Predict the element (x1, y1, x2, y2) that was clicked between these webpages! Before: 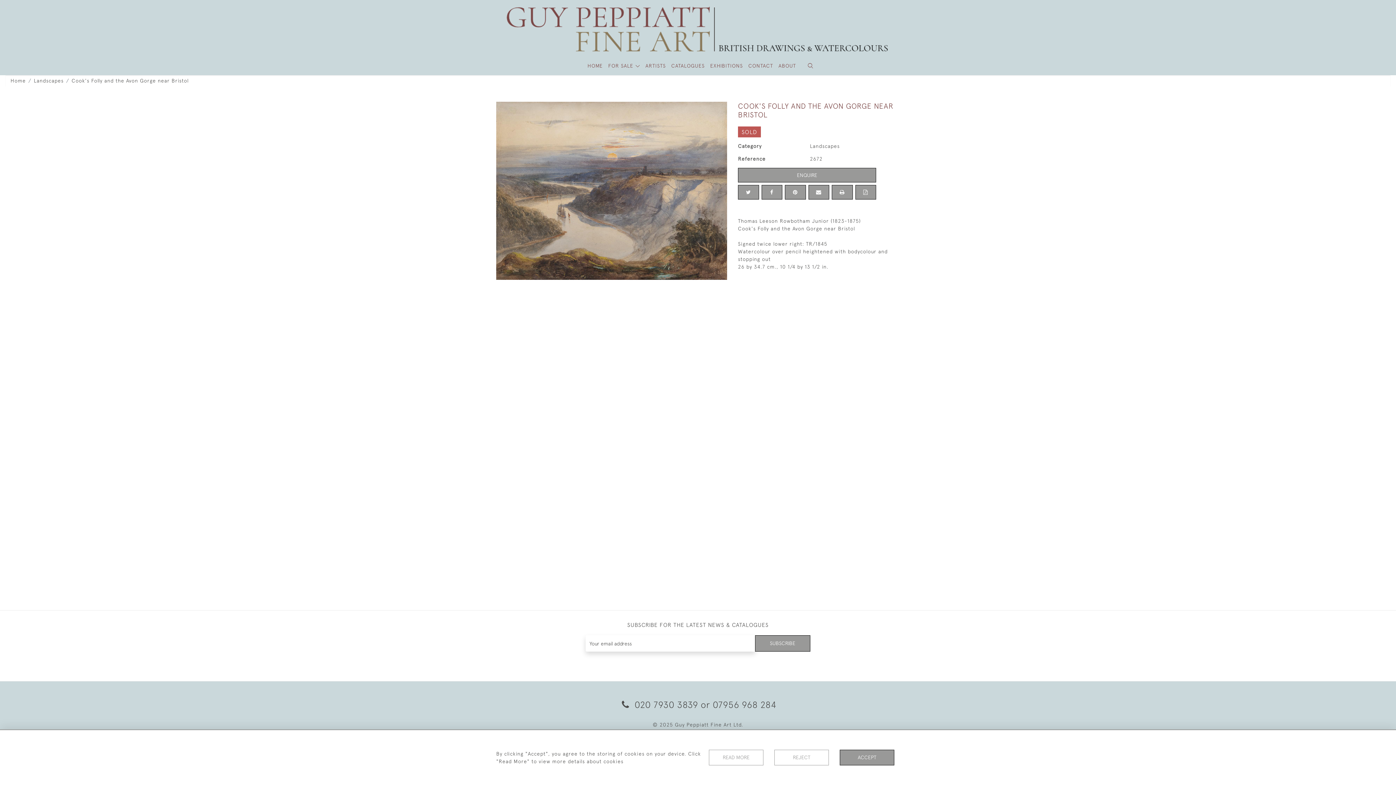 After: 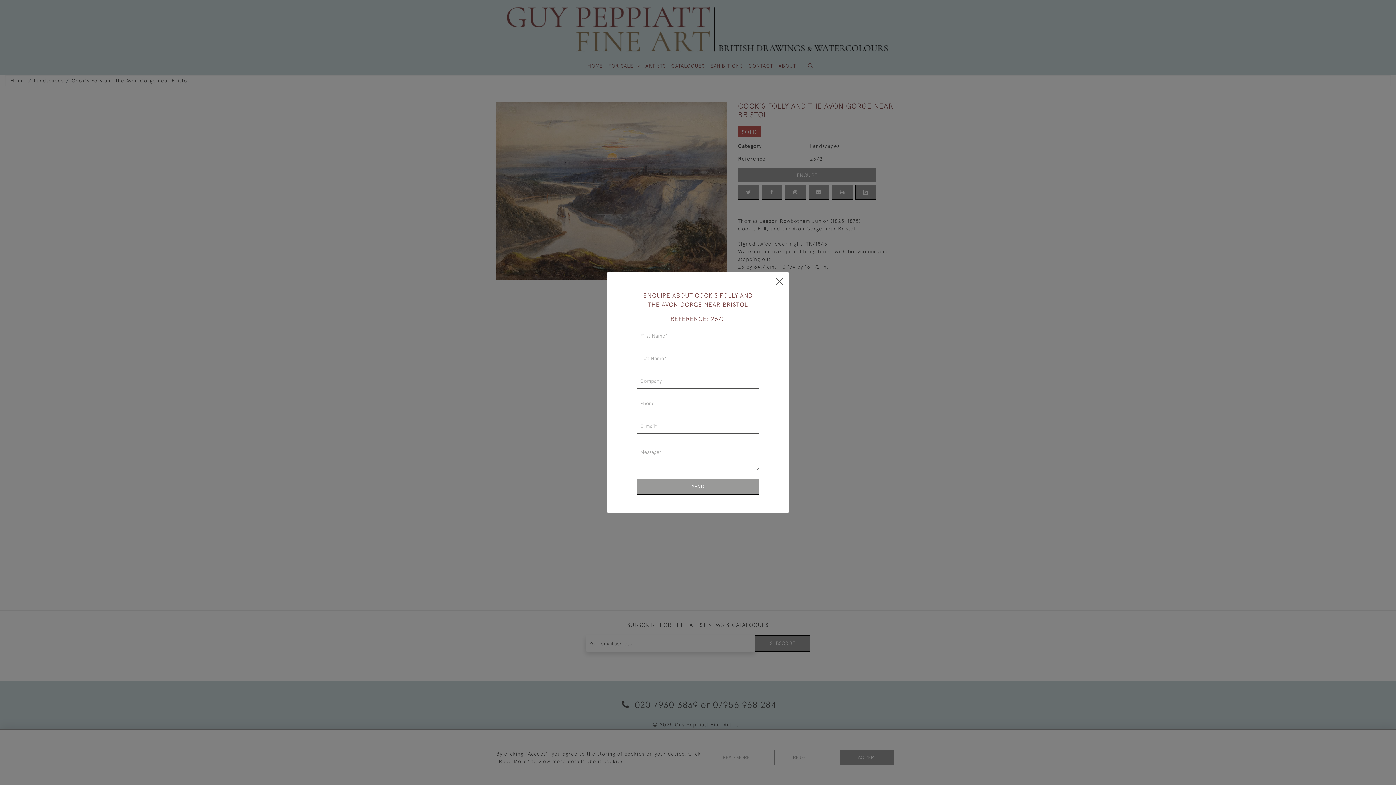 Action: label: ENQUIRE bbox: (738, 168, 876, 182)